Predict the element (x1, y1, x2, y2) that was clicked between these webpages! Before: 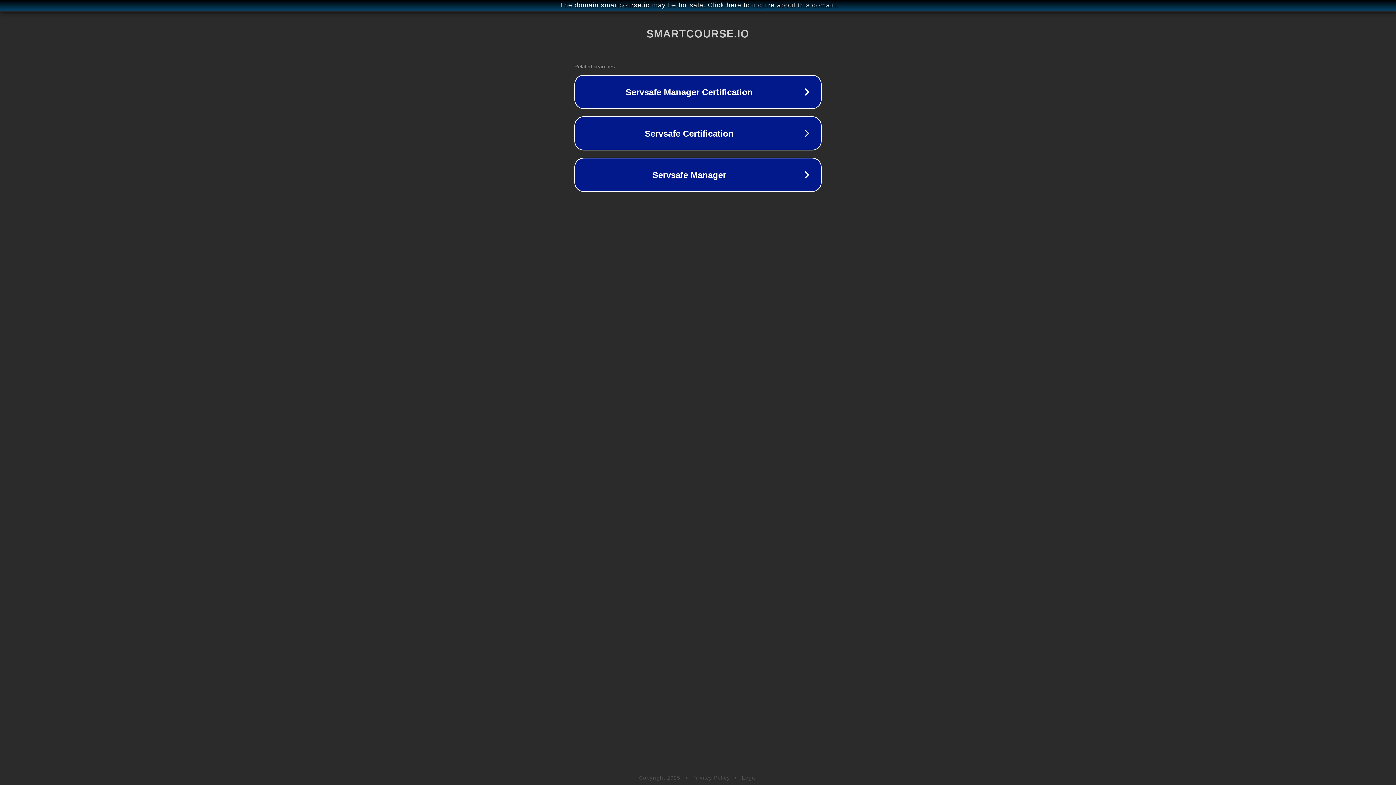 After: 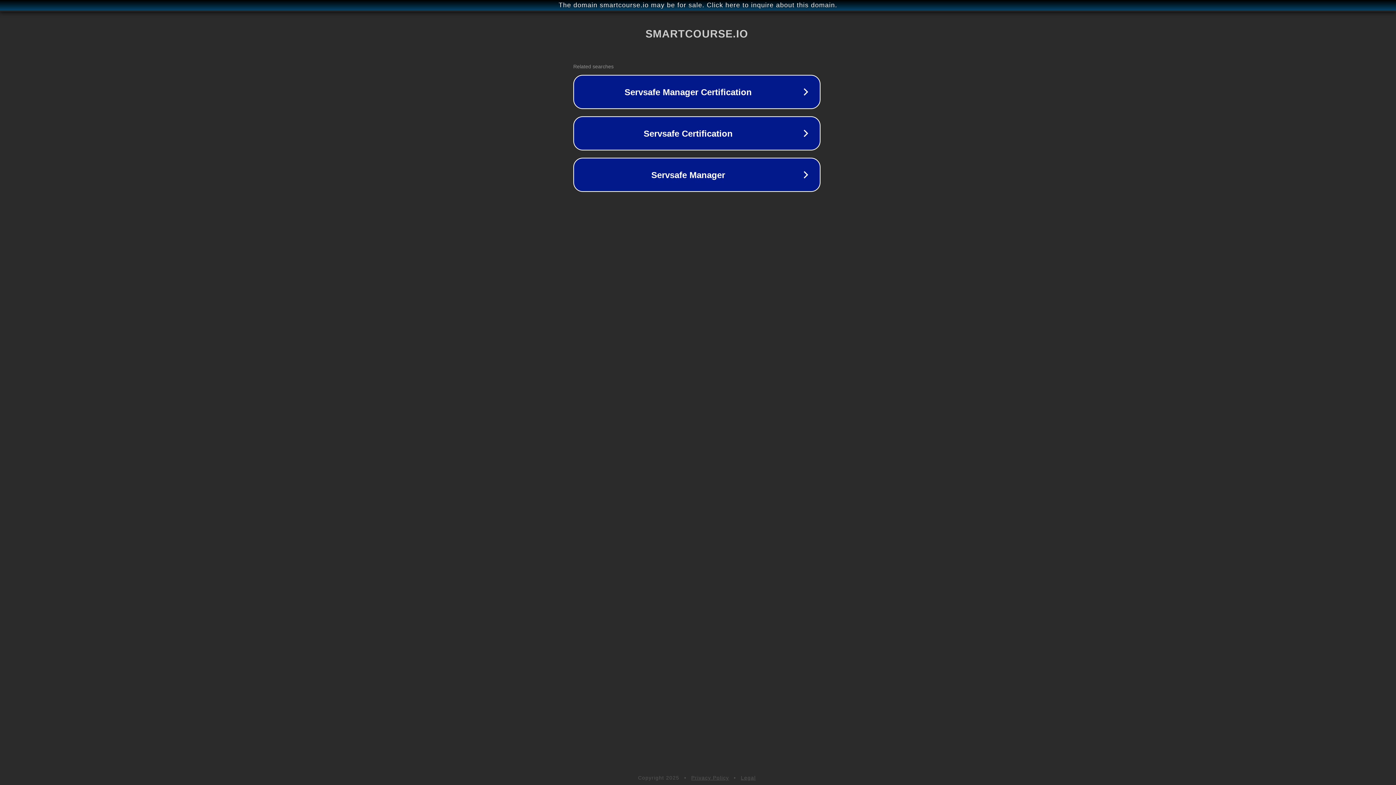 Action: label: The domain smartcourse.io may be for sale. Click here to inquire about this domain. bbox: (1, 1, 1397, 9)